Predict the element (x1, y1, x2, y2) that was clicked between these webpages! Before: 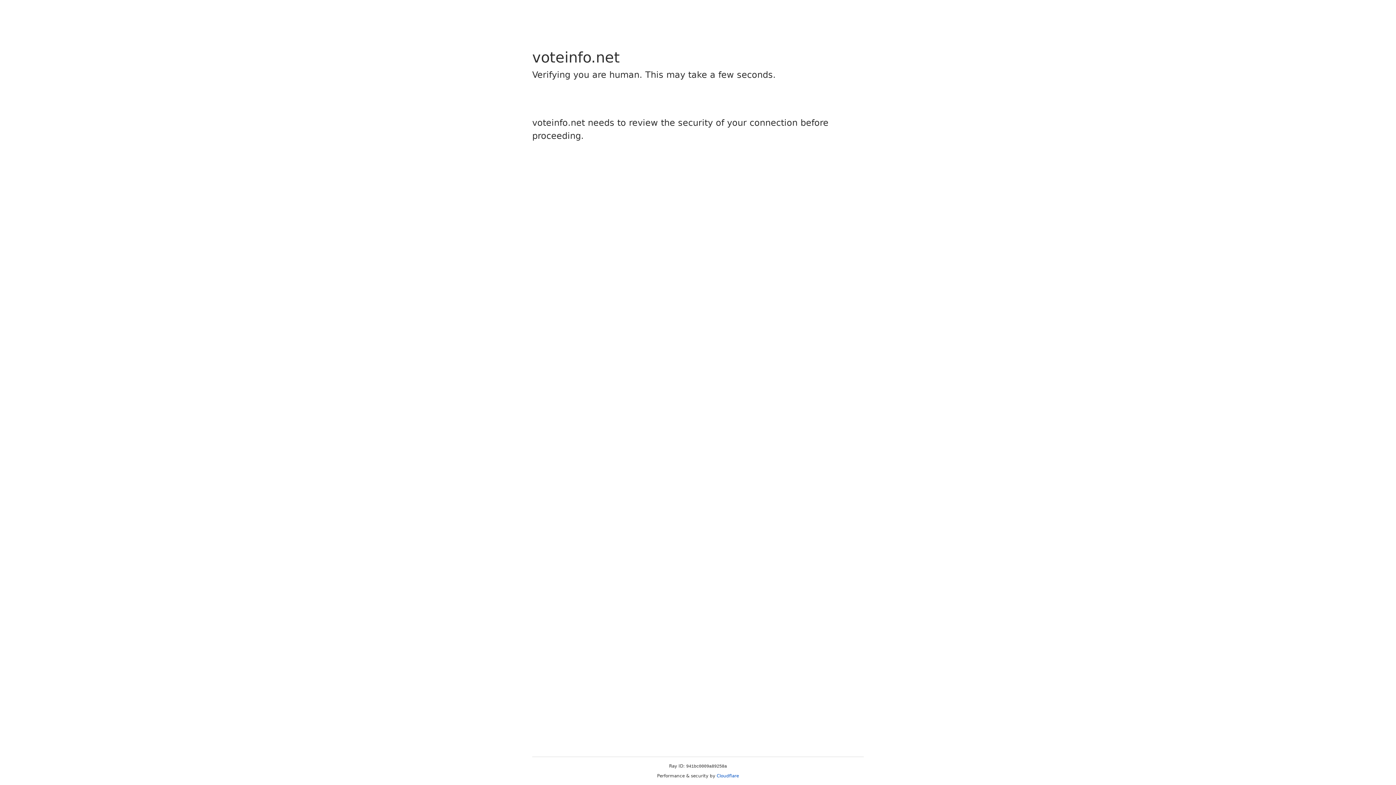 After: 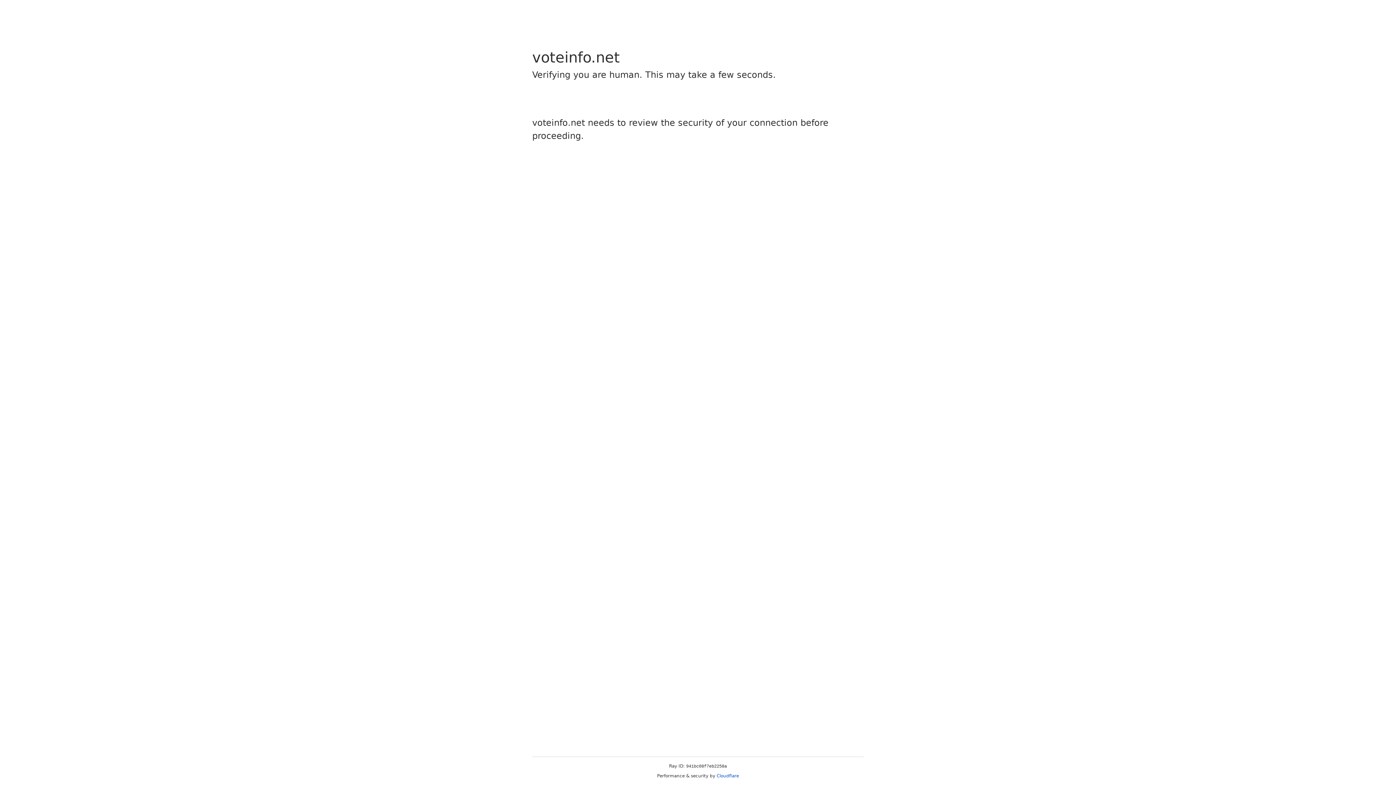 Action: bbox: (716, 773, 739, 778) label: Cloudflare